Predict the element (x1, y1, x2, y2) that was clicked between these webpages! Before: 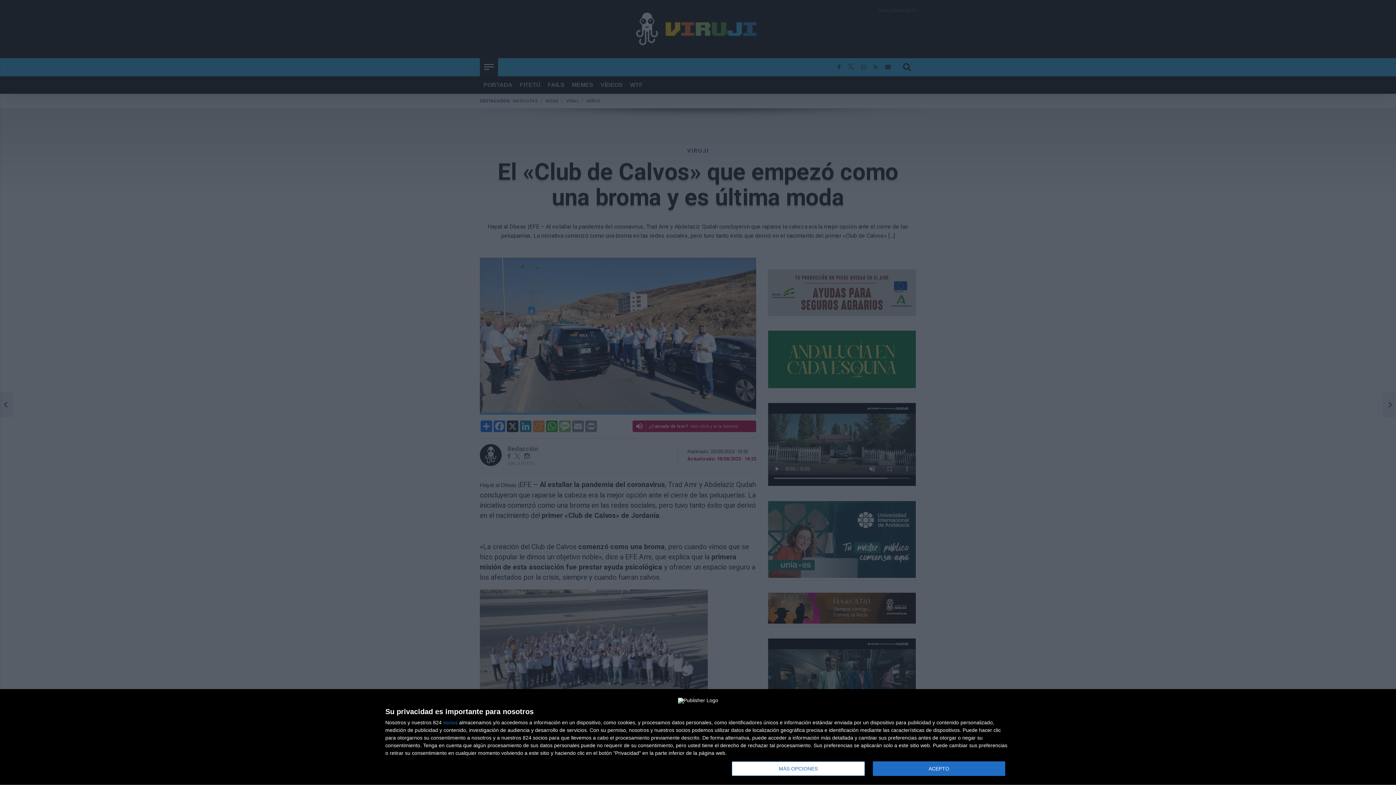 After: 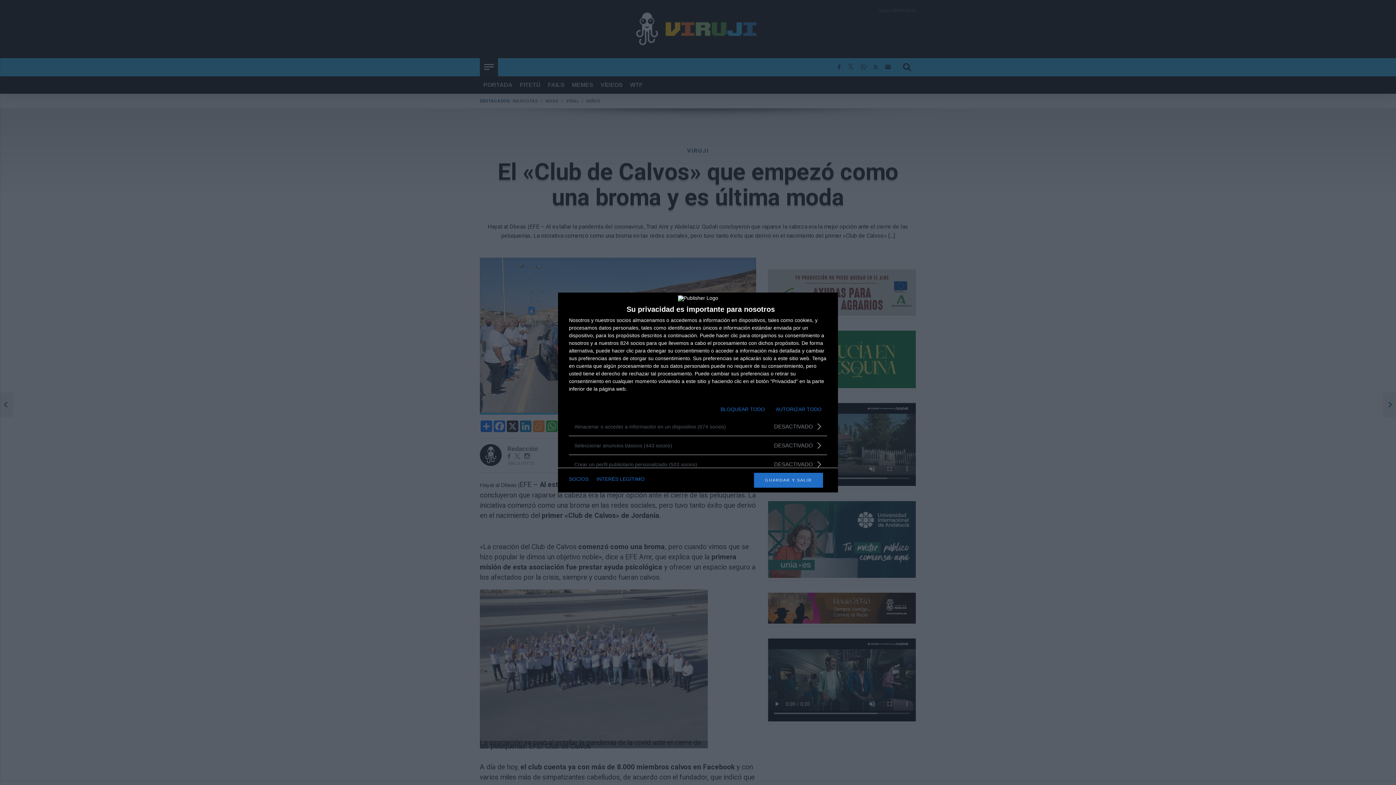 Action: bbox: (732, 761, 864, 776) label: MÁS OPCIONES